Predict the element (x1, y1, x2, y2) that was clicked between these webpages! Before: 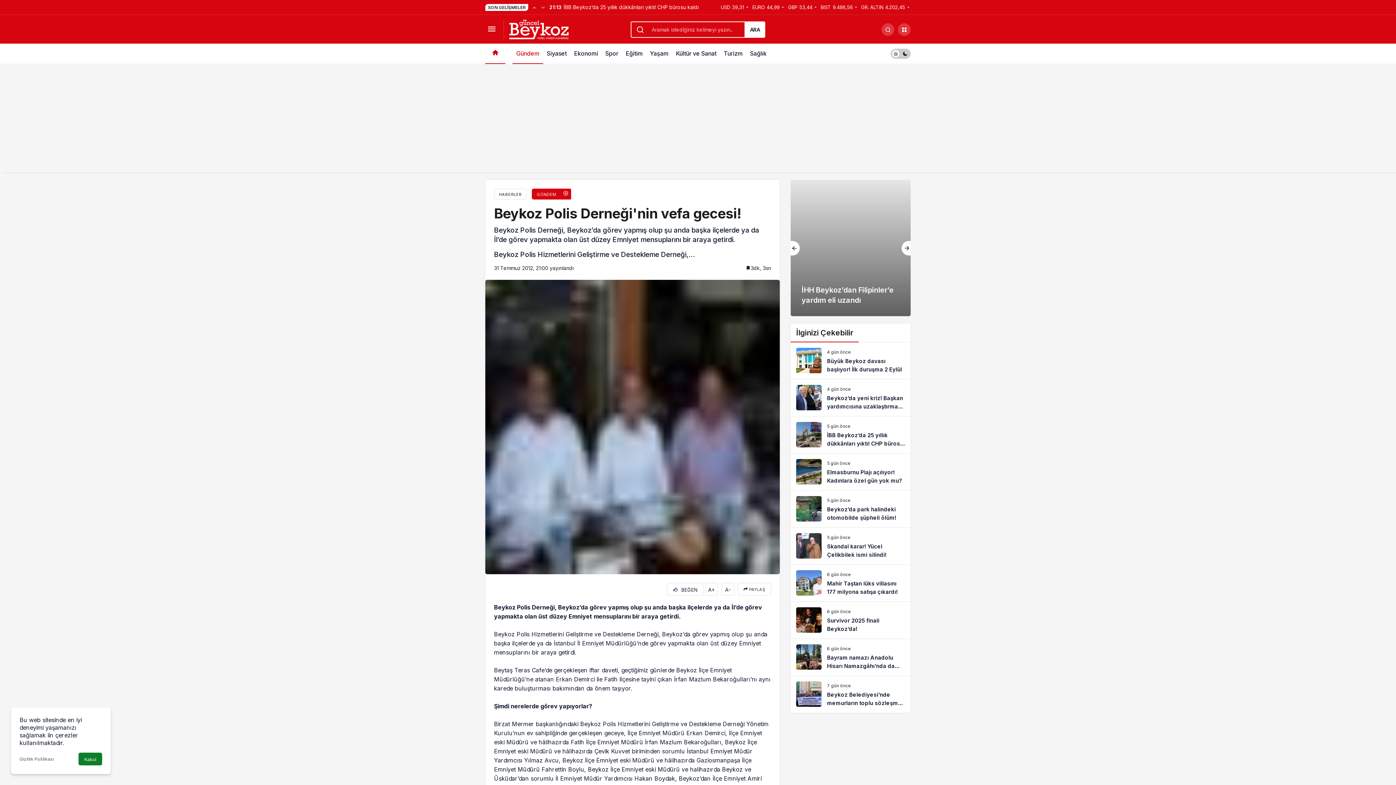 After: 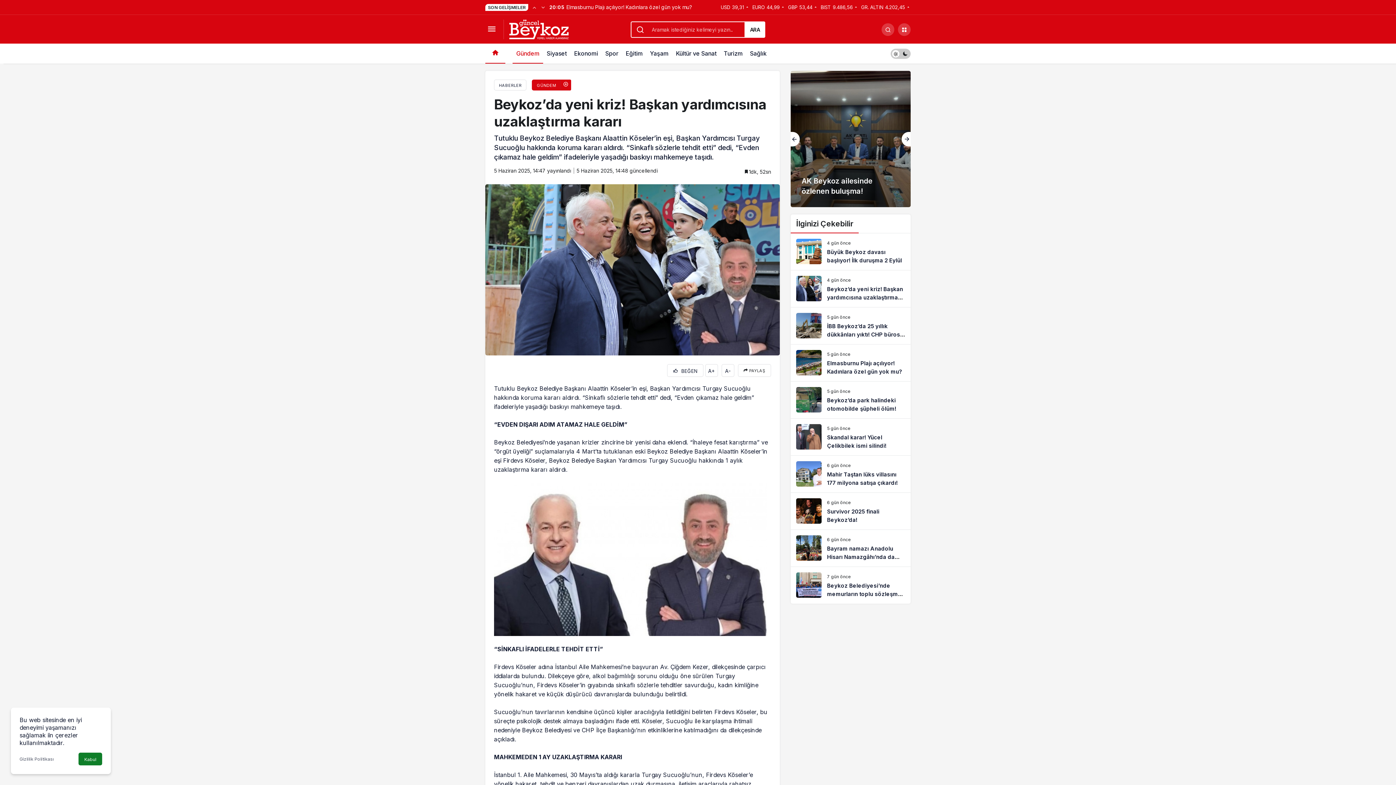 Action: label: Beykoz’da yeni kriz! Başkan yardımcısına uzaklaştırma kararı bbox: (790, 379, 910, 416)